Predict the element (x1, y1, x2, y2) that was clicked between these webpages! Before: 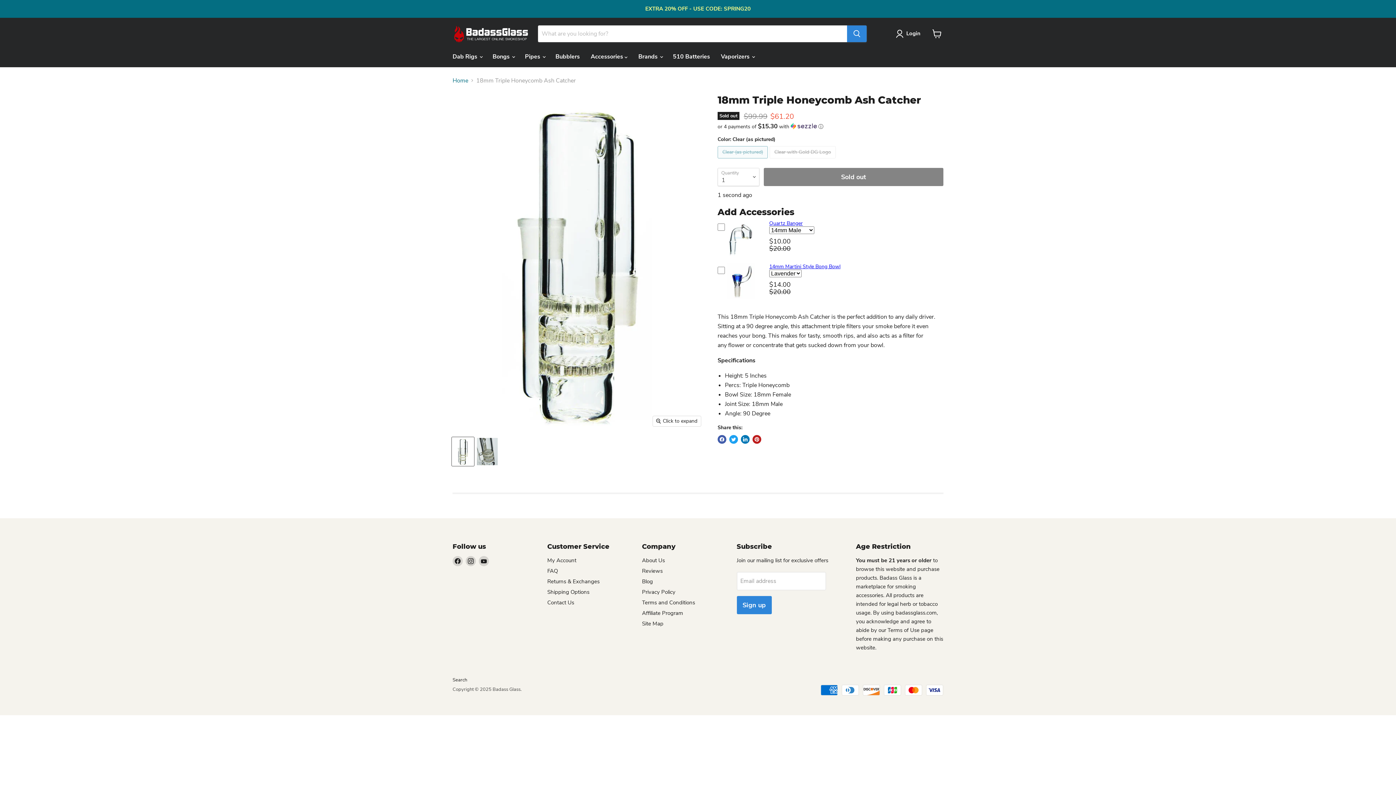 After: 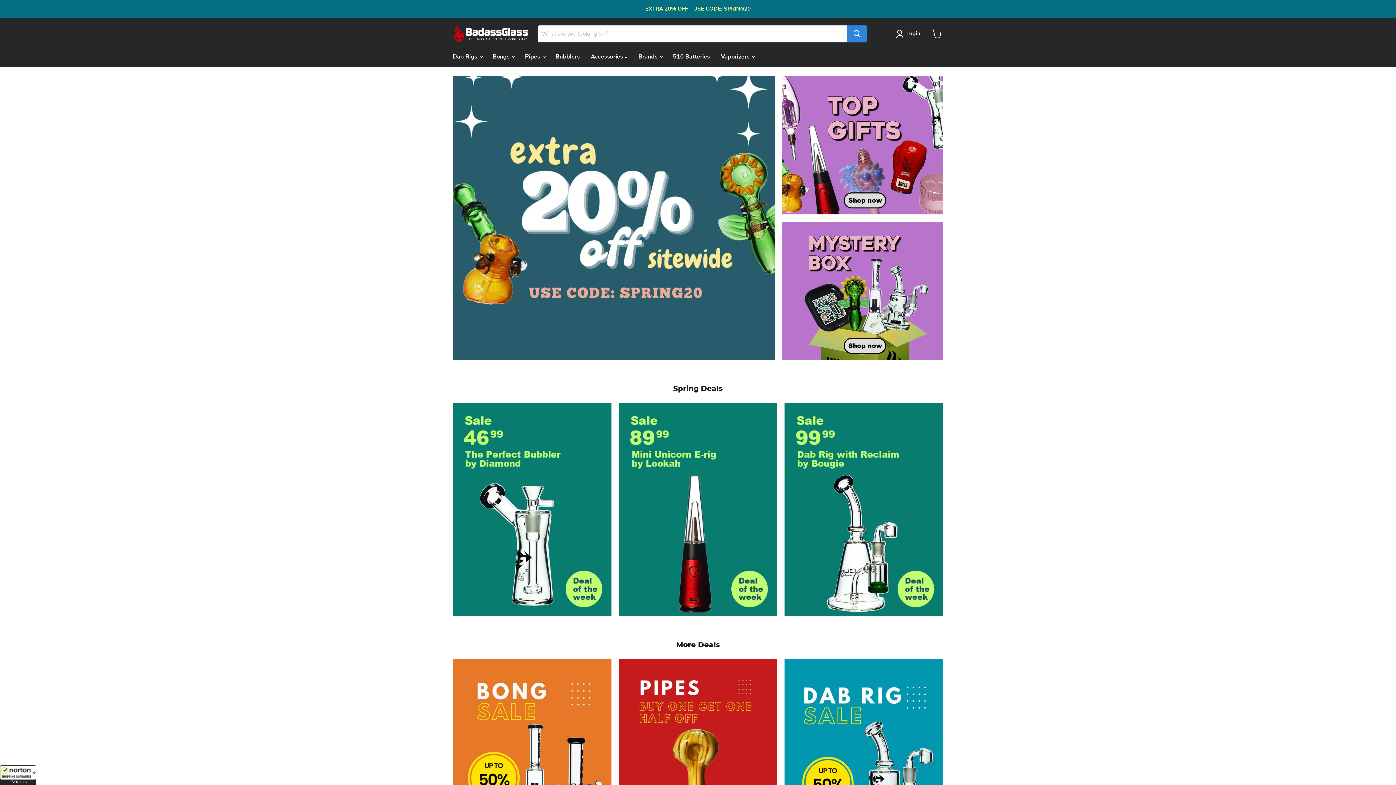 Action: label: Home bbox: (452, 77, 468, 83)